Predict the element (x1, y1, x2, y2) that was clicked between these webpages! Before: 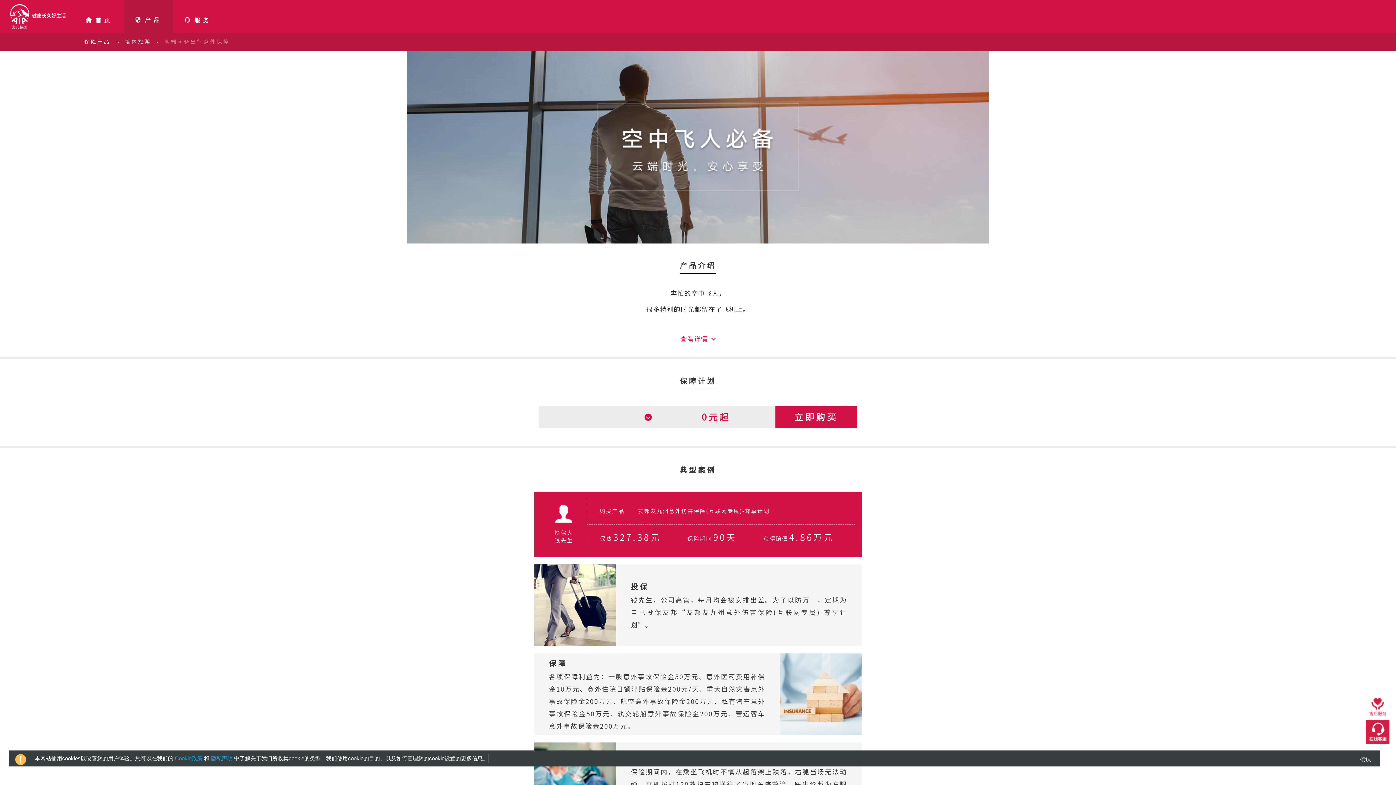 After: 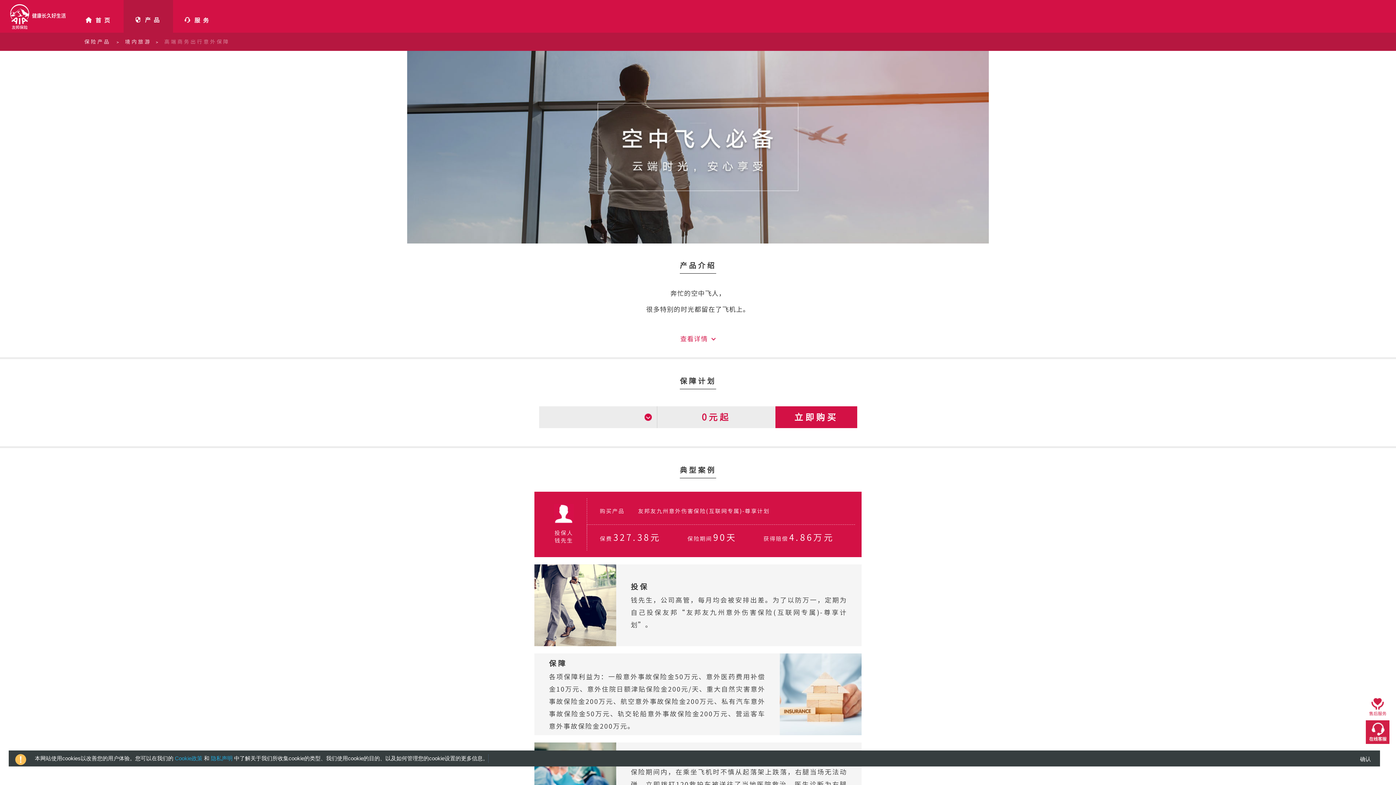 Action: label: Cookie政策  bbox: (174, 755, 204, 761)